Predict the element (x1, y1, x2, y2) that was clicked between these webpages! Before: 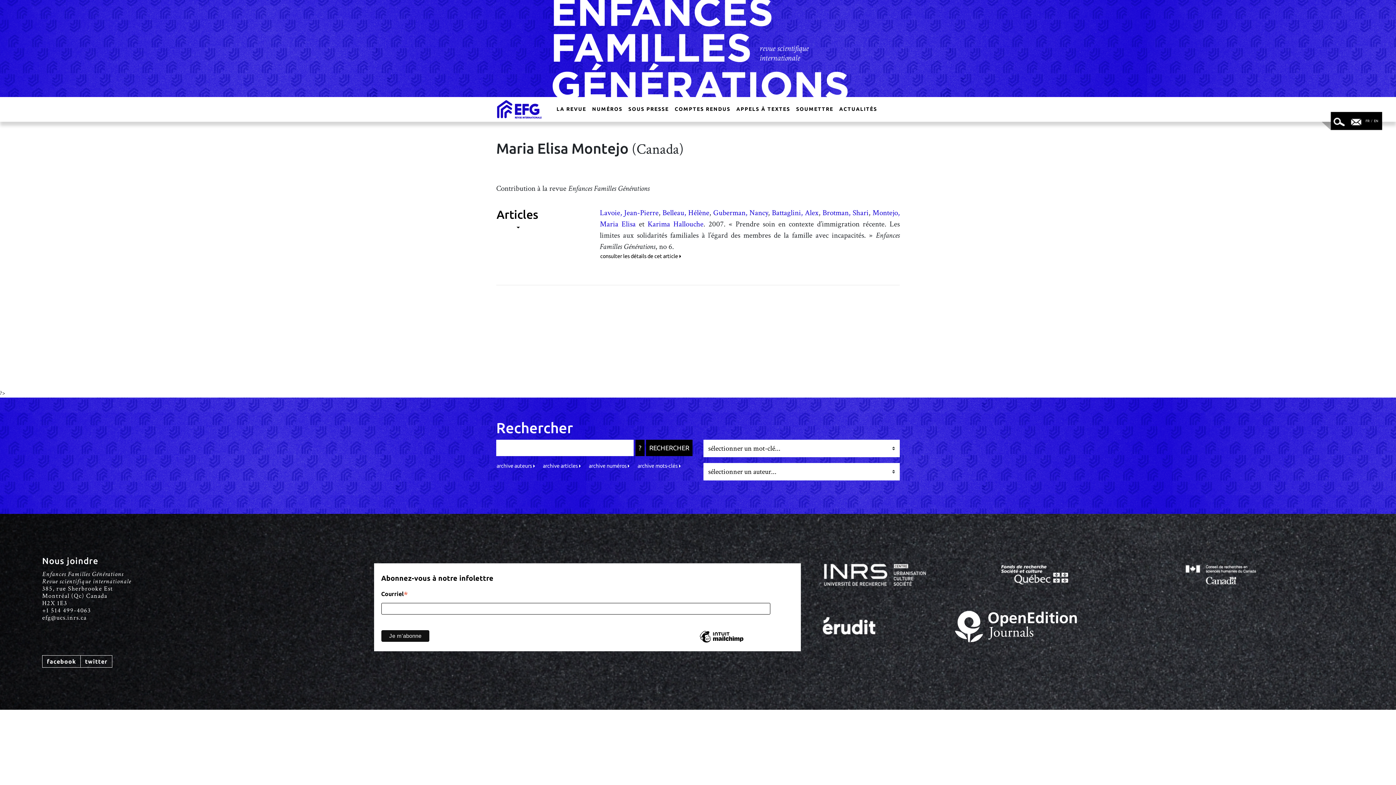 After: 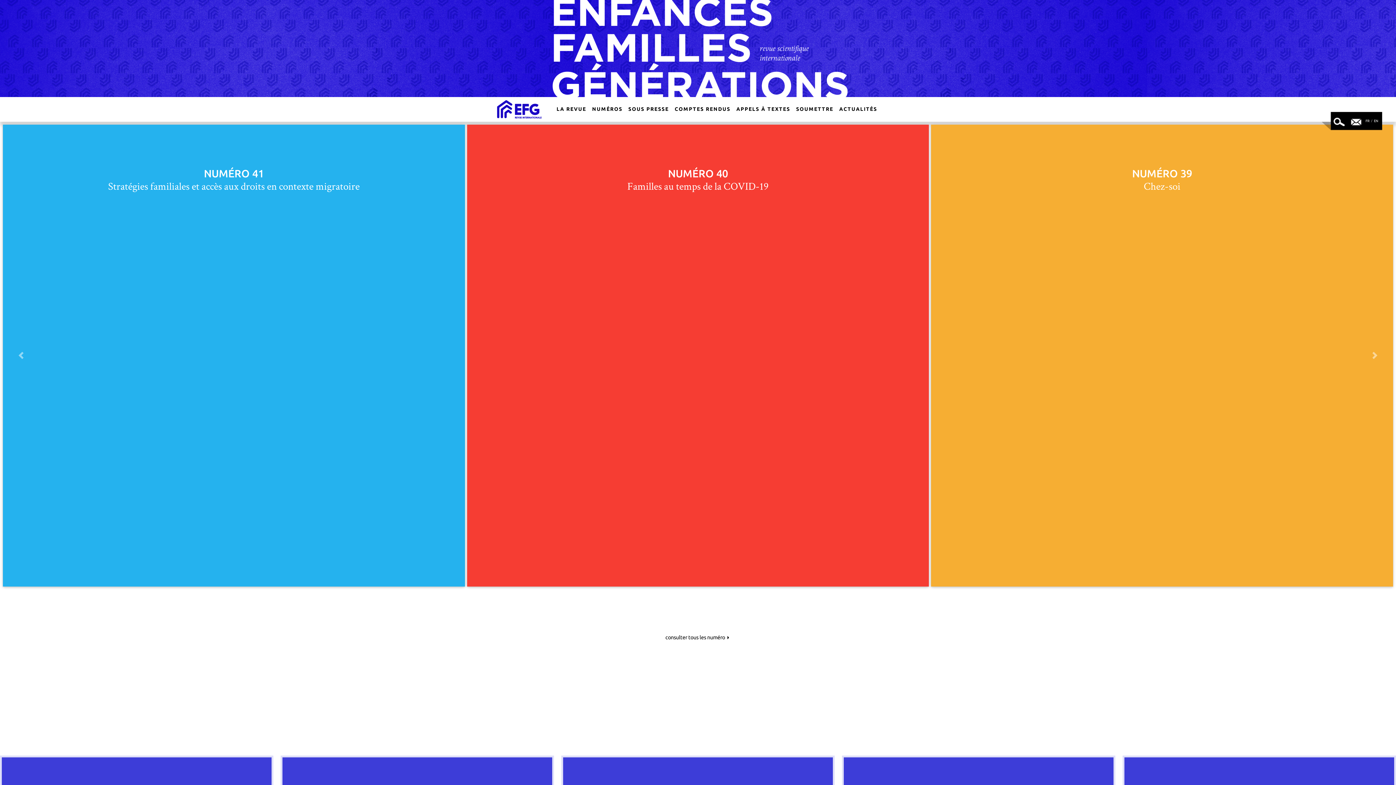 Action: bbox: (496, 99, 542, 118)